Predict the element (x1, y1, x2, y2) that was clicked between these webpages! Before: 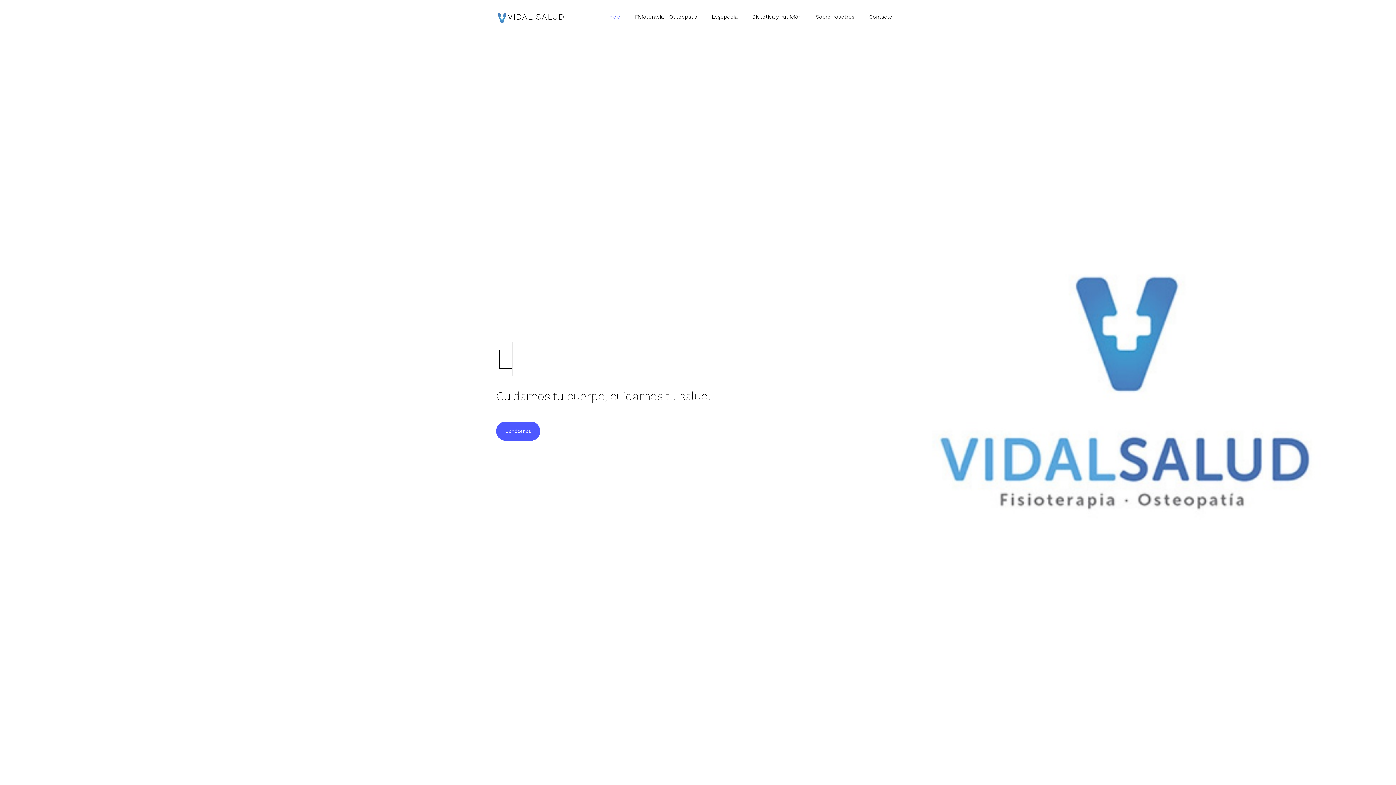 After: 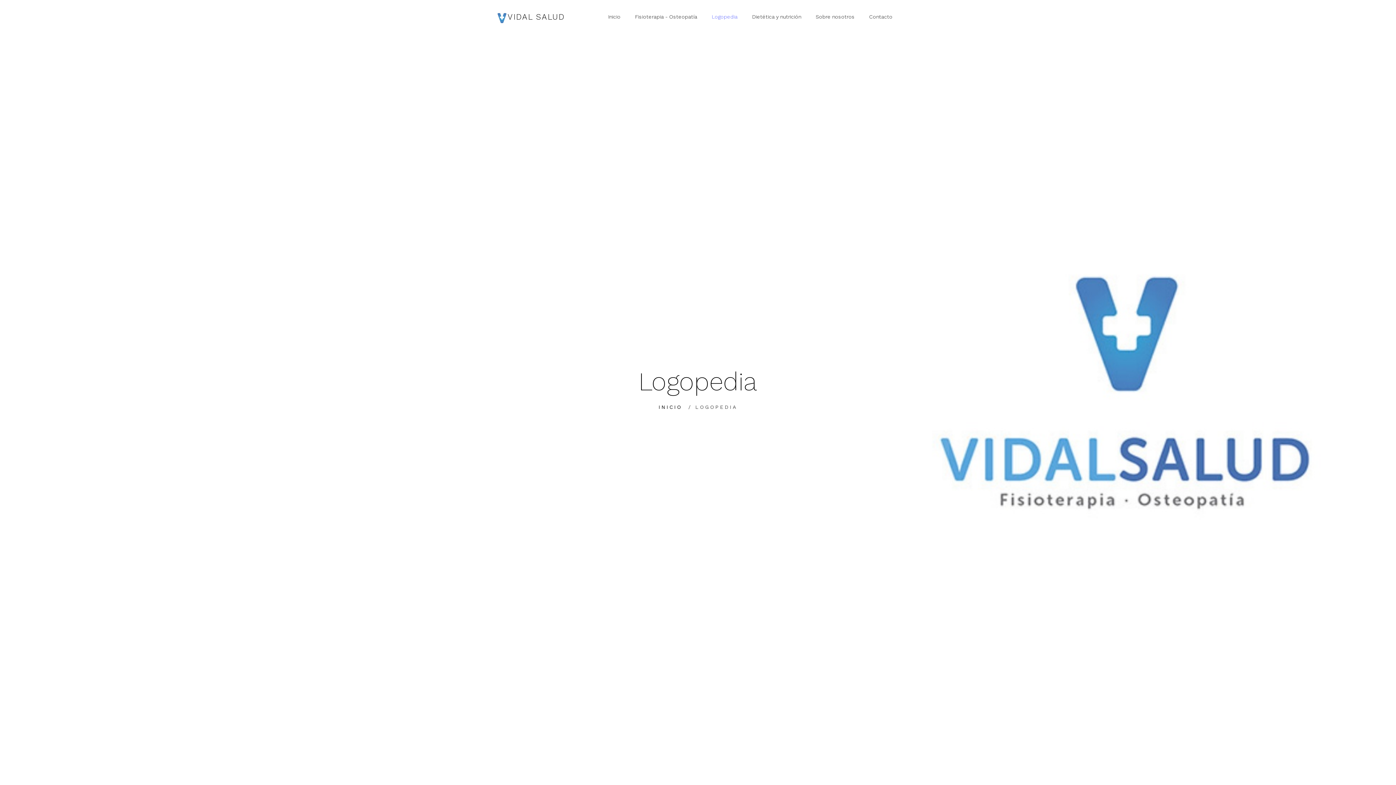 Action: label: Logopedia bbox: (704, 3, 745, 30)